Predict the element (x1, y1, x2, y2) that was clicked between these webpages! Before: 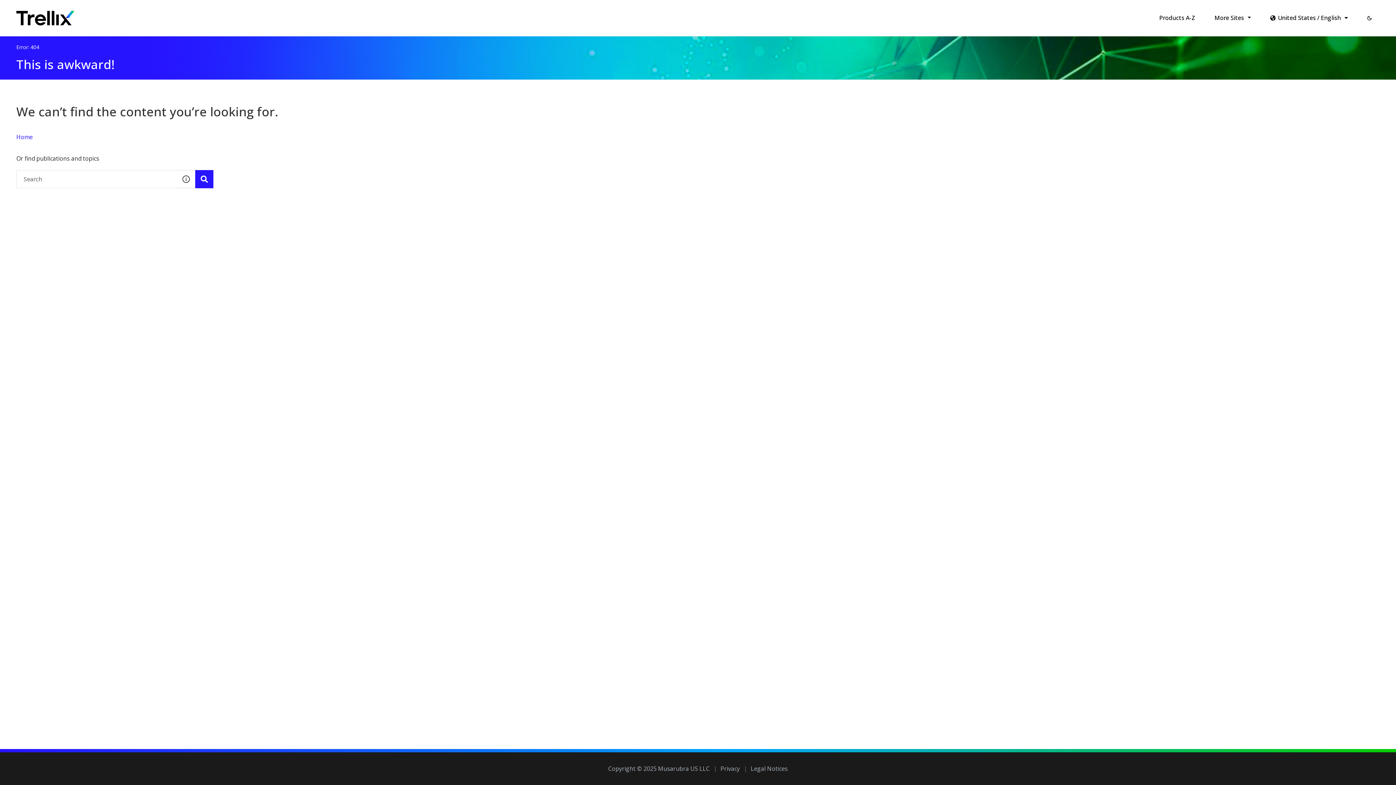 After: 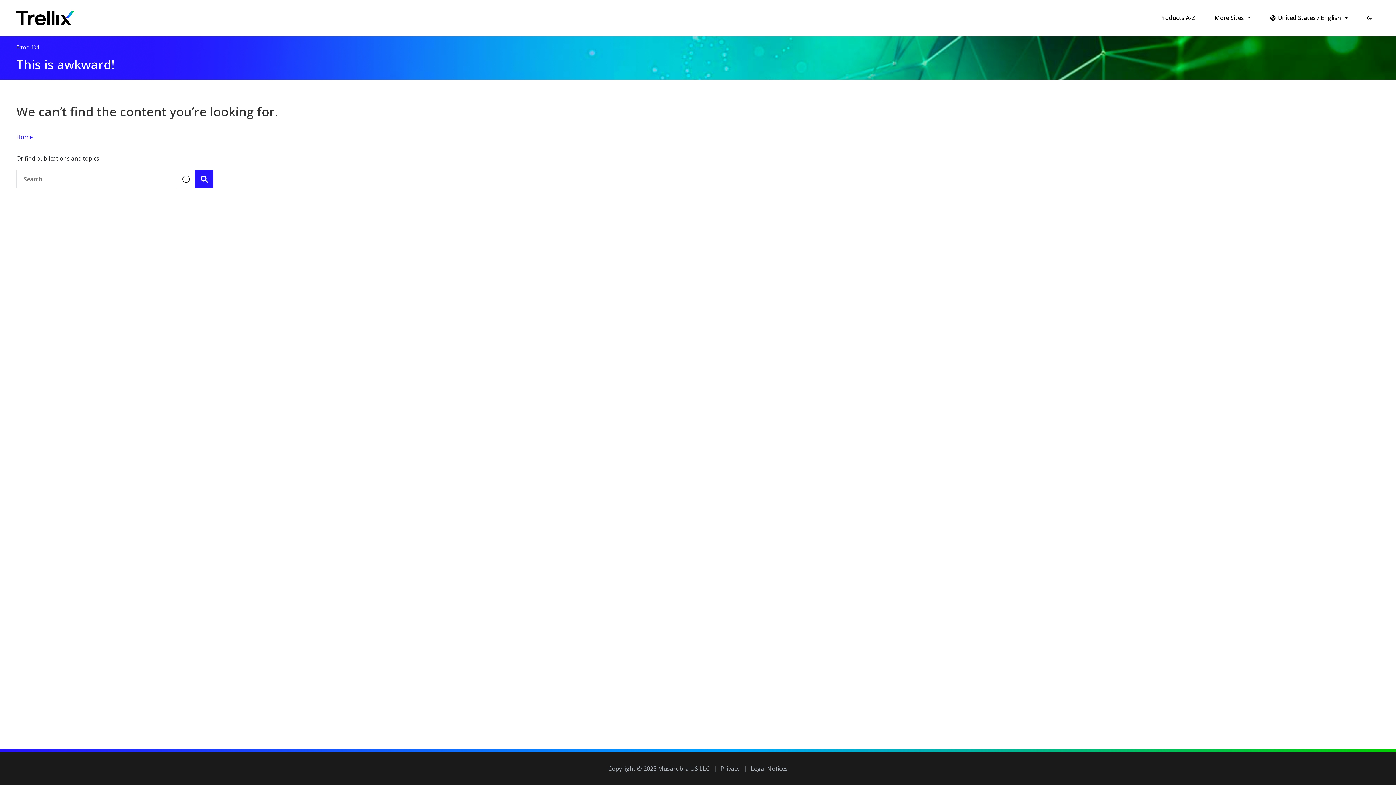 Action: label: Skip to main content bbox: (1, 1, 62, 14)